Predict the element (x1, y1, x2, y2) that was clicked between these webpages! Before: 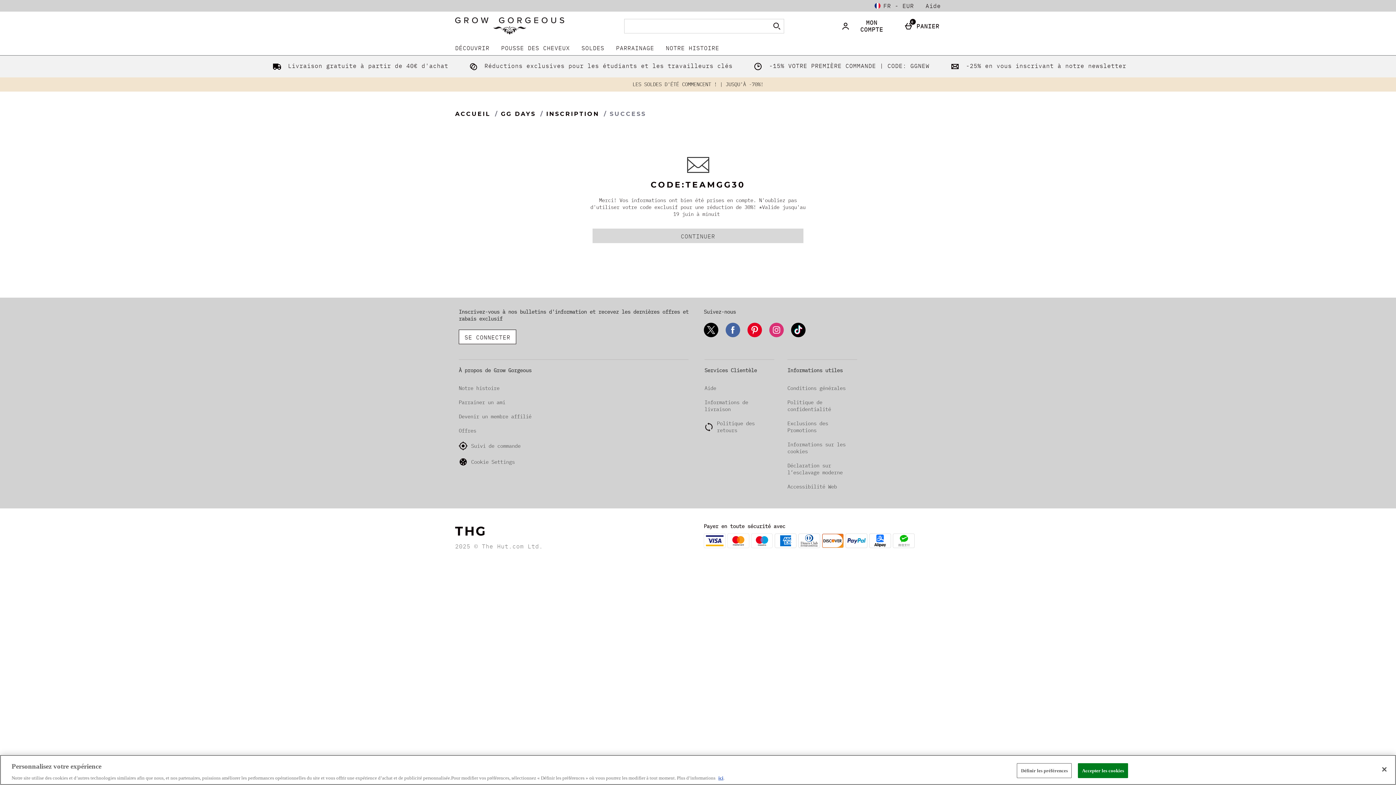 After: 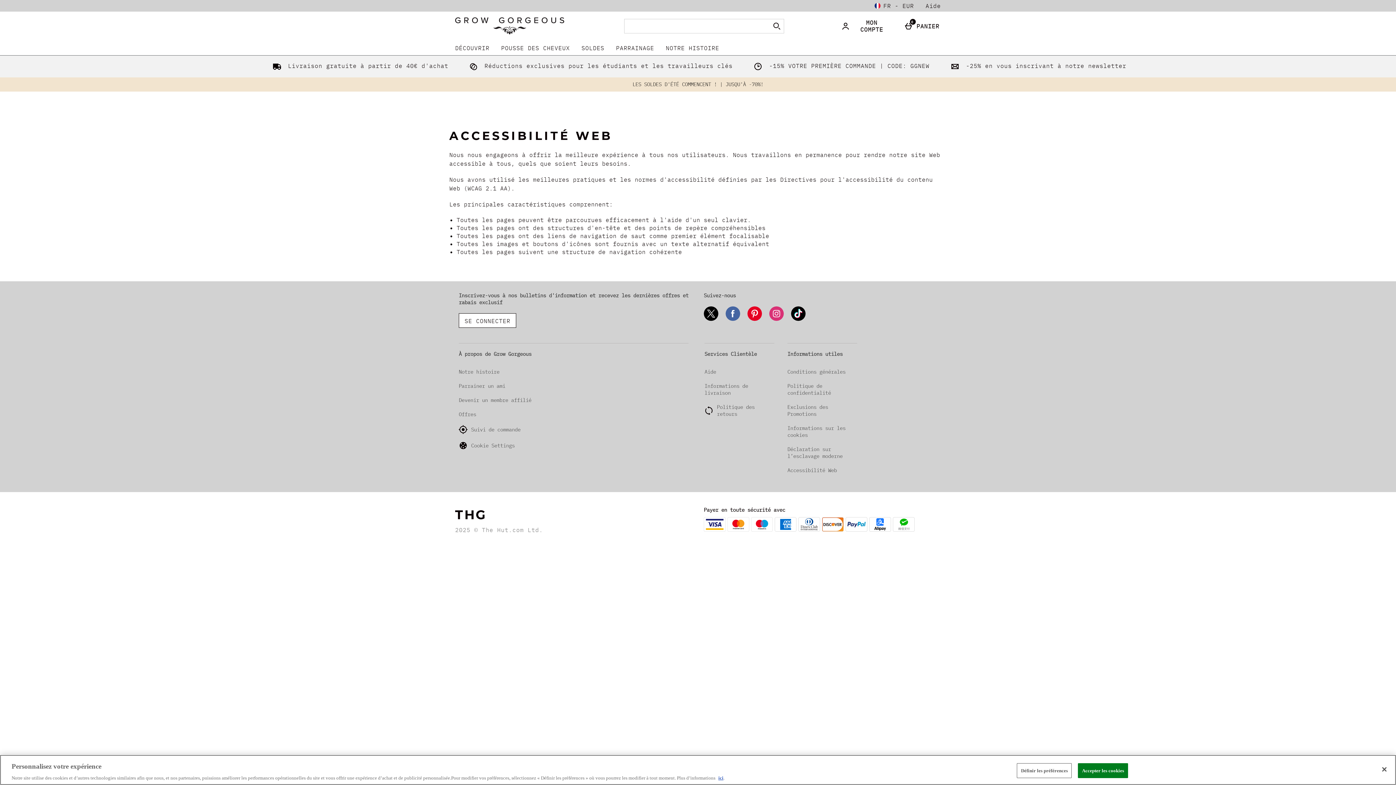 Action: bbox: (787, 483, 853, 490) label: Accessibilité Web